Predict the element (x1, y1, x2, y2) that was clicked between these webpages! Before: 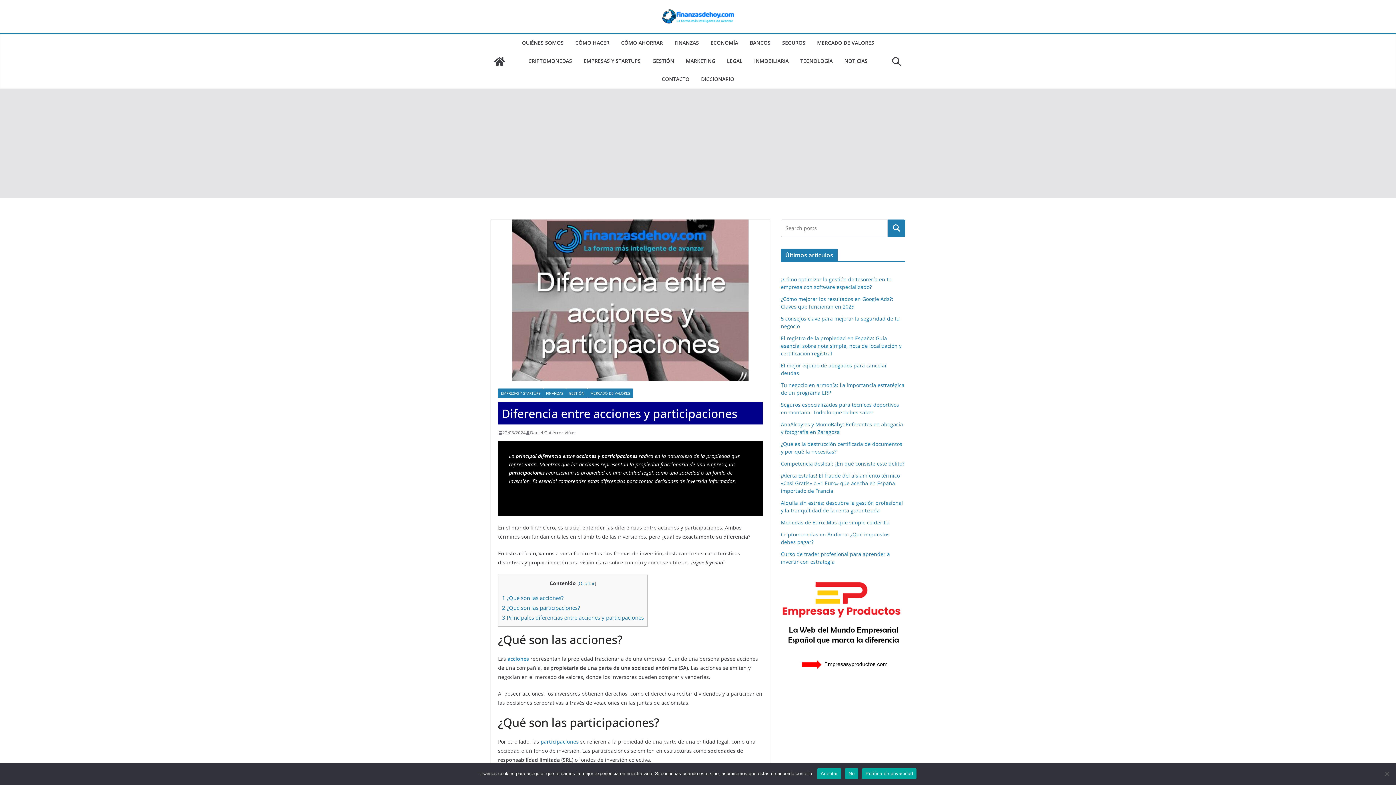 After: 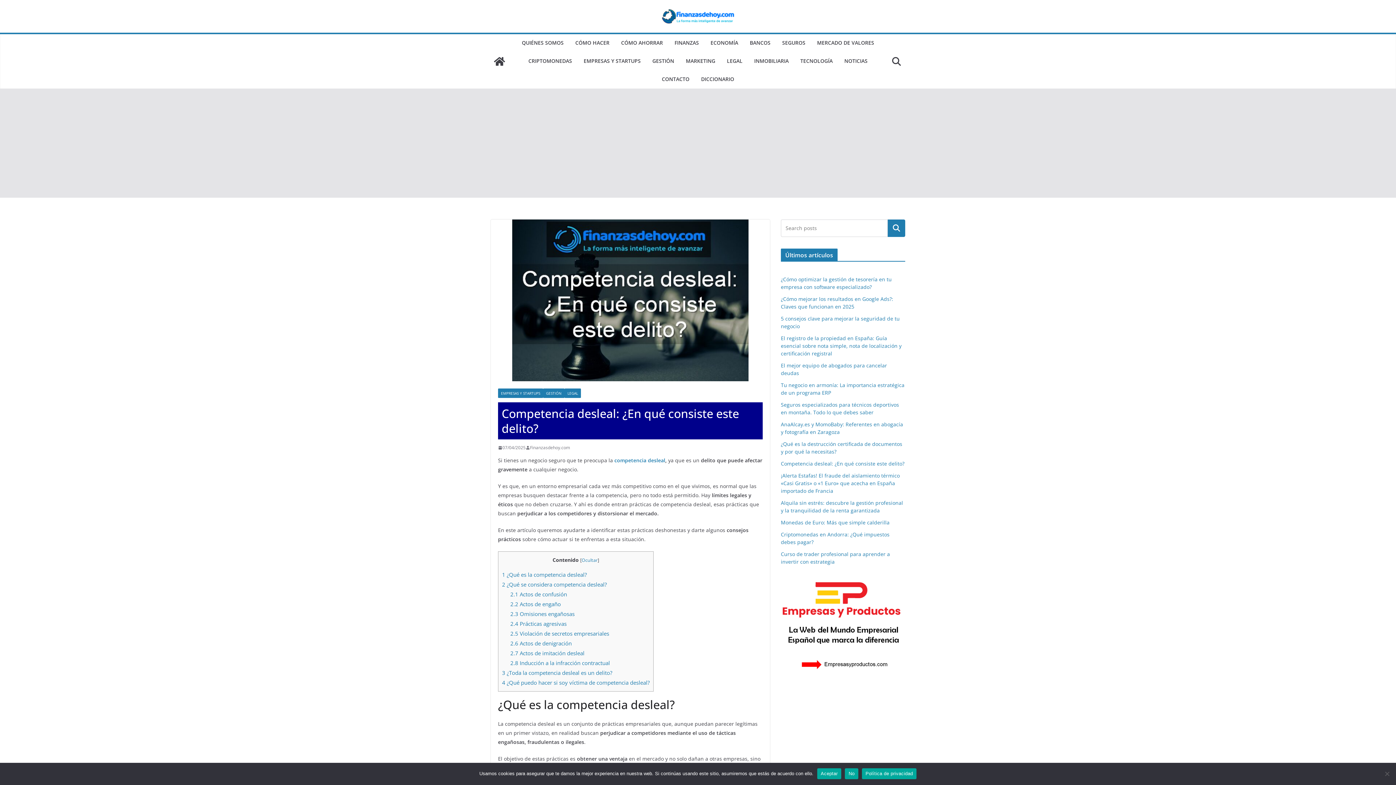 Action: label: Competencia desleal: ¿En qué consiste este delito? bbox: (781, 460, 904, 467)